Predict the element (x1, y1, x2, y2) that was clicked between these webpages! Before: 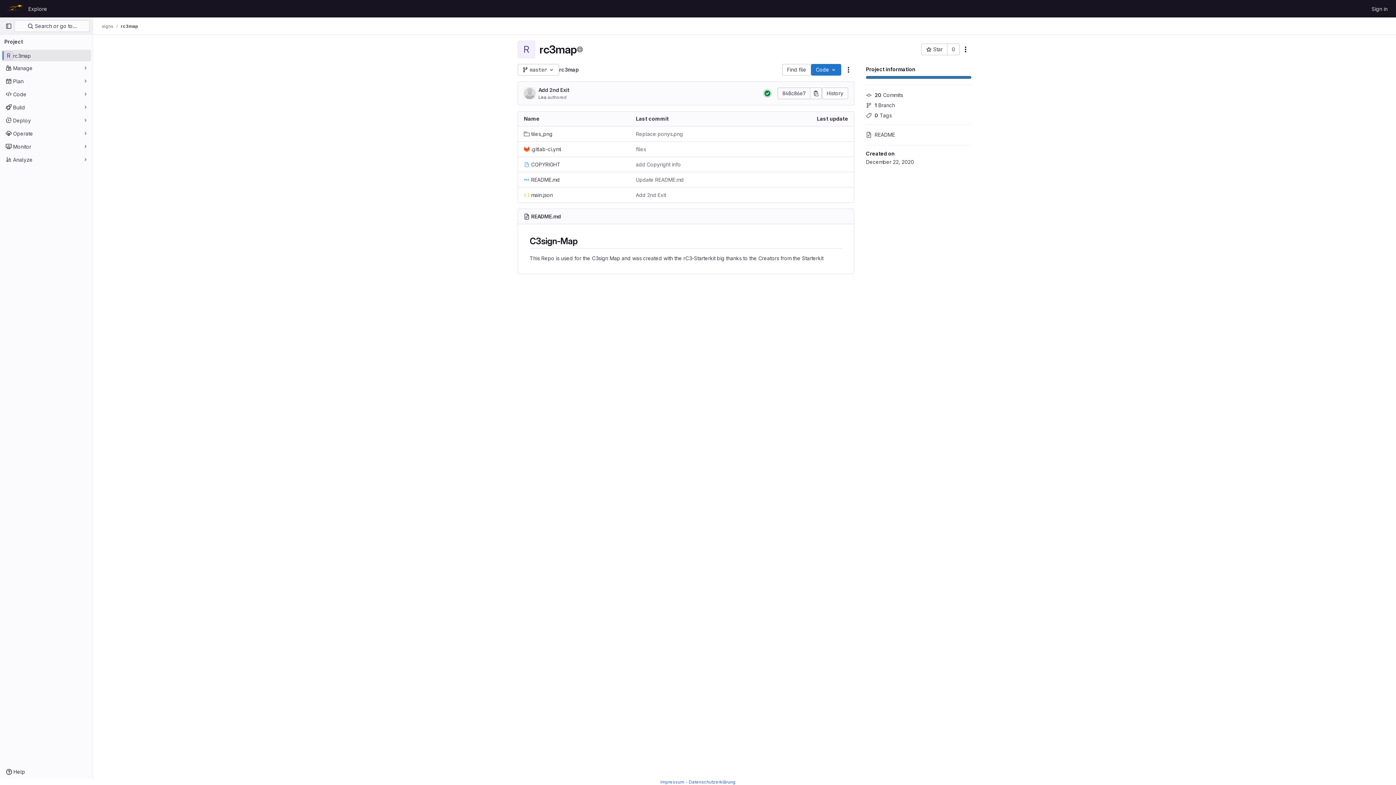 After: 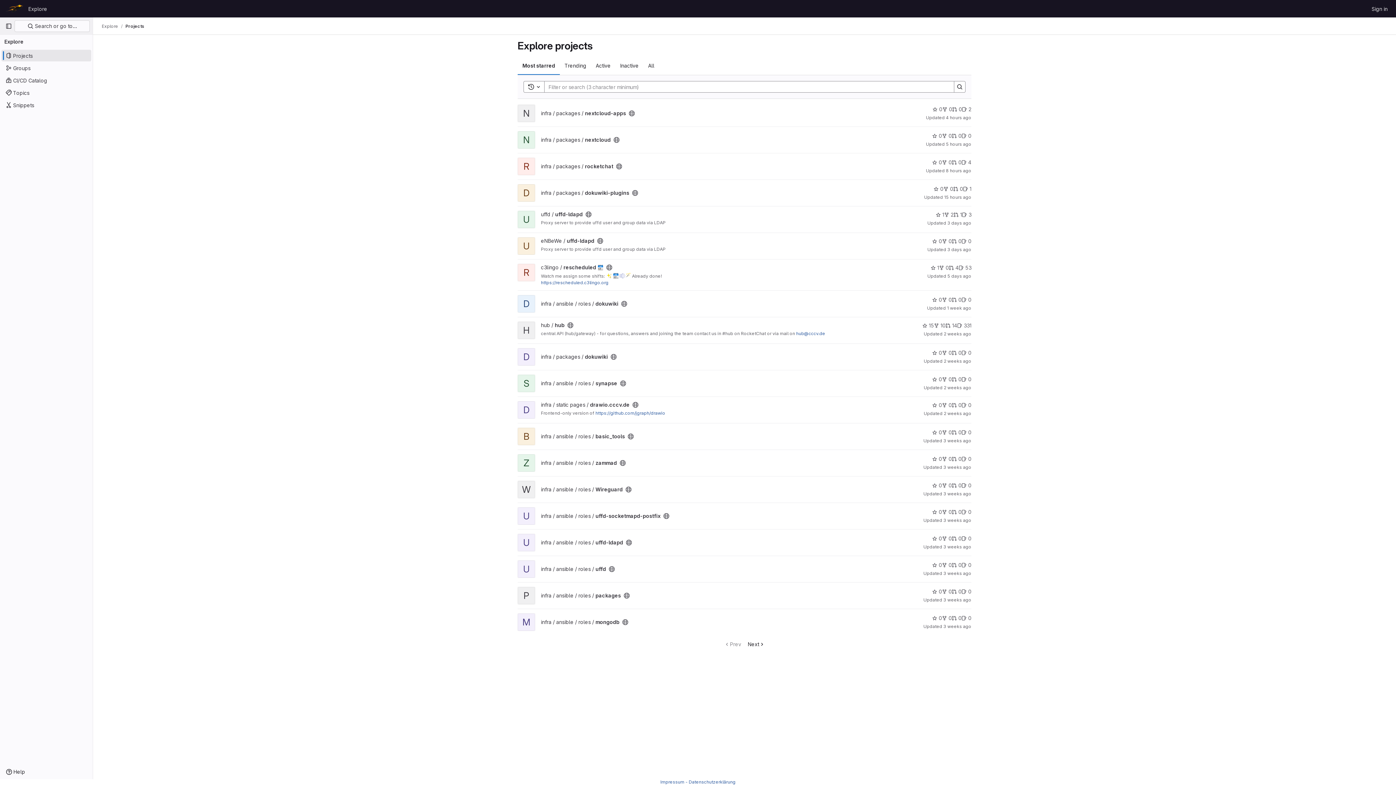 Action: label: Explore bbox: (25, 2, 50, 14)